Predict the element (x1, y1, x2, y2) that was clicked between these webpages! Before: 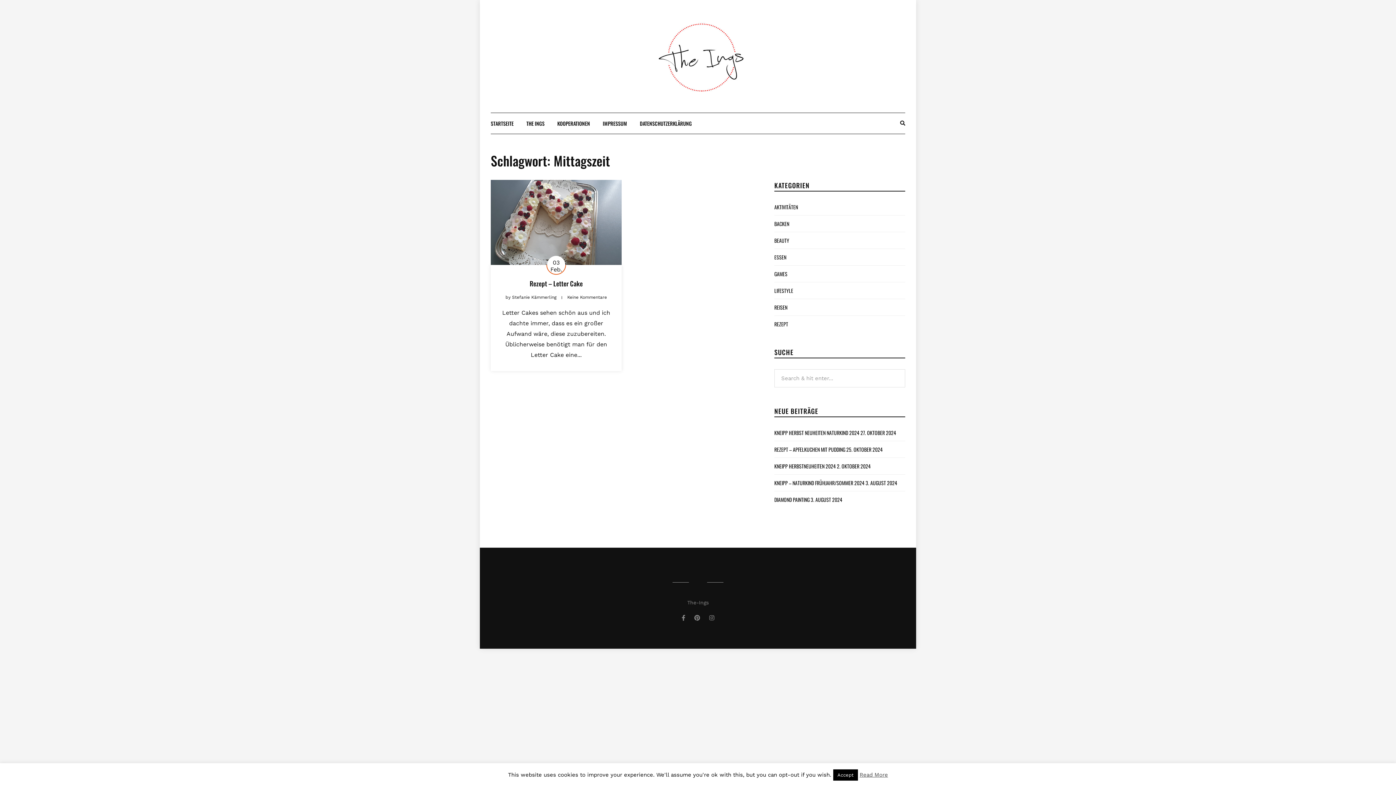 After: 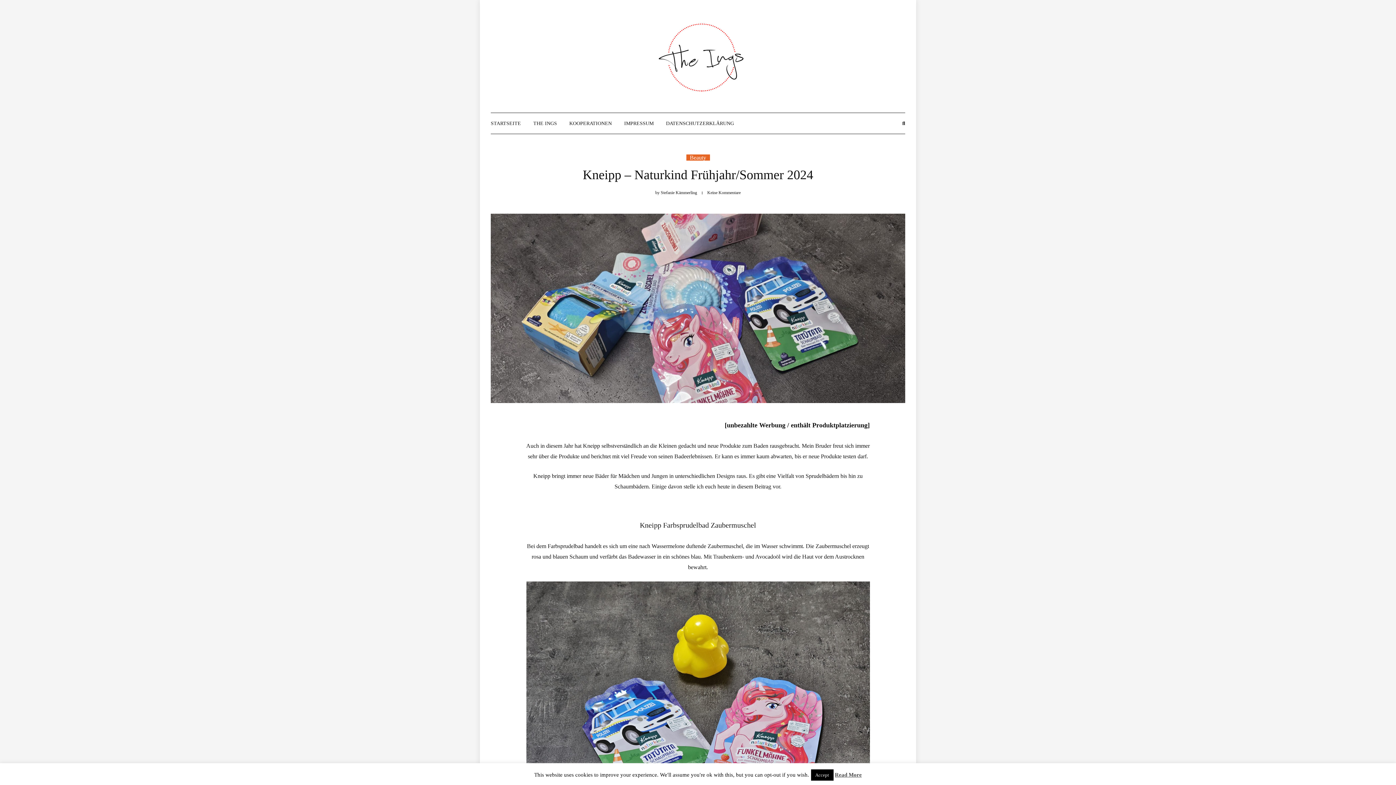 Action: label: KNEIPP – NATURKIND FRÜHJAHR/SOMMER 2024 bbox: (774, 479, 864, 486)